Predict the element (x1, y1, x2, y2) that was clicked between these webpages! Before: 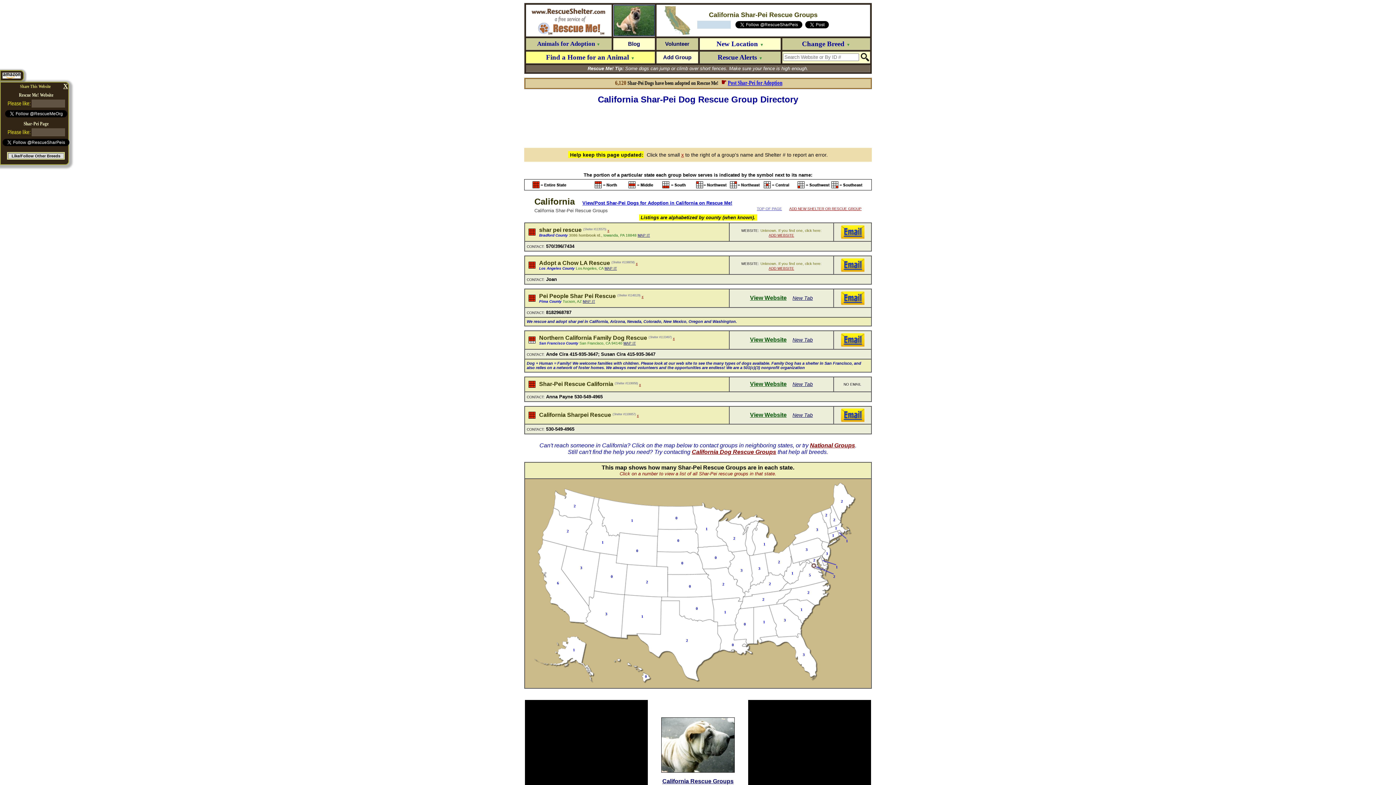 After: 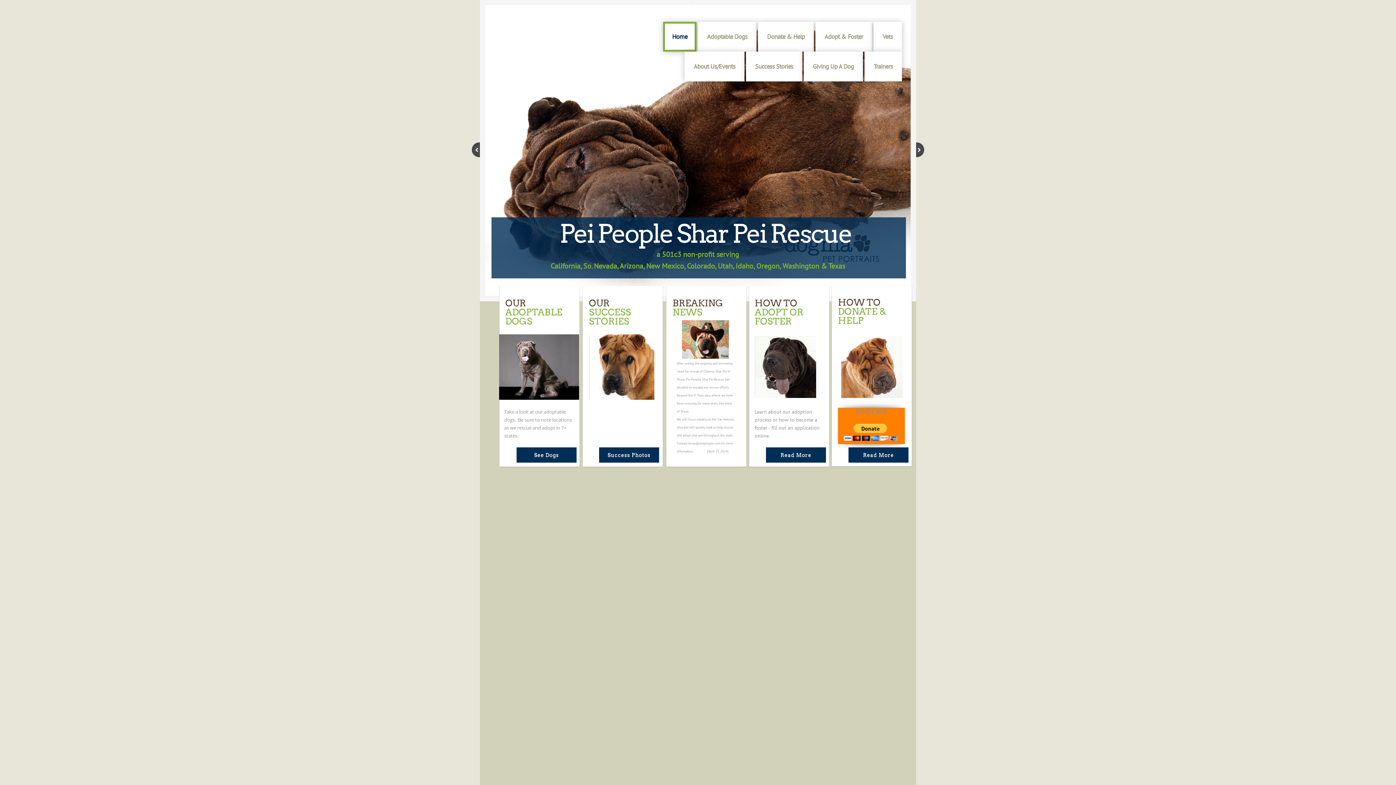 Action: label: View Website bbox: (750, 294, 786, 301)